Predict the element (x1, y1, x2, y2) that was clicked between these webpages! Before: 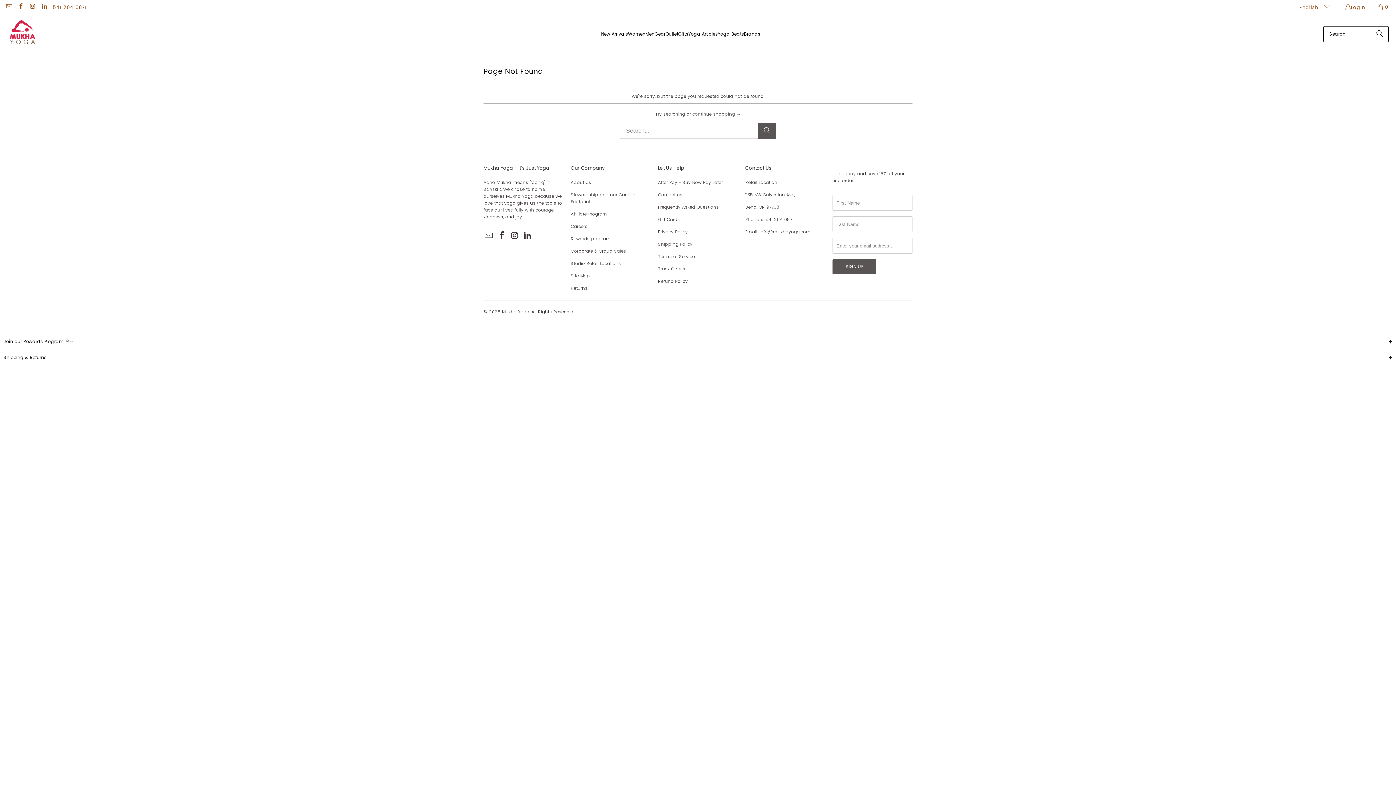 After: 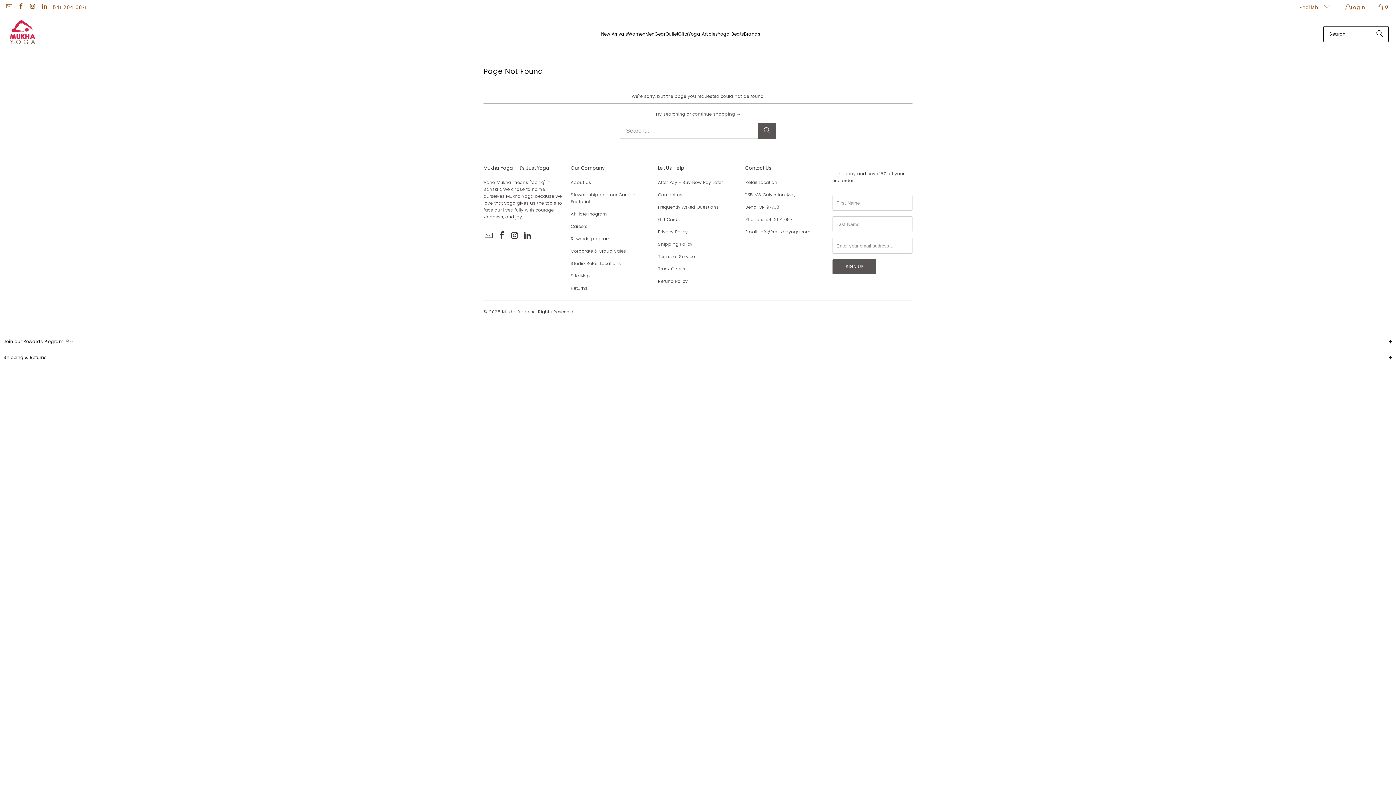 Action: bbox: (509, 231, 520, 240)